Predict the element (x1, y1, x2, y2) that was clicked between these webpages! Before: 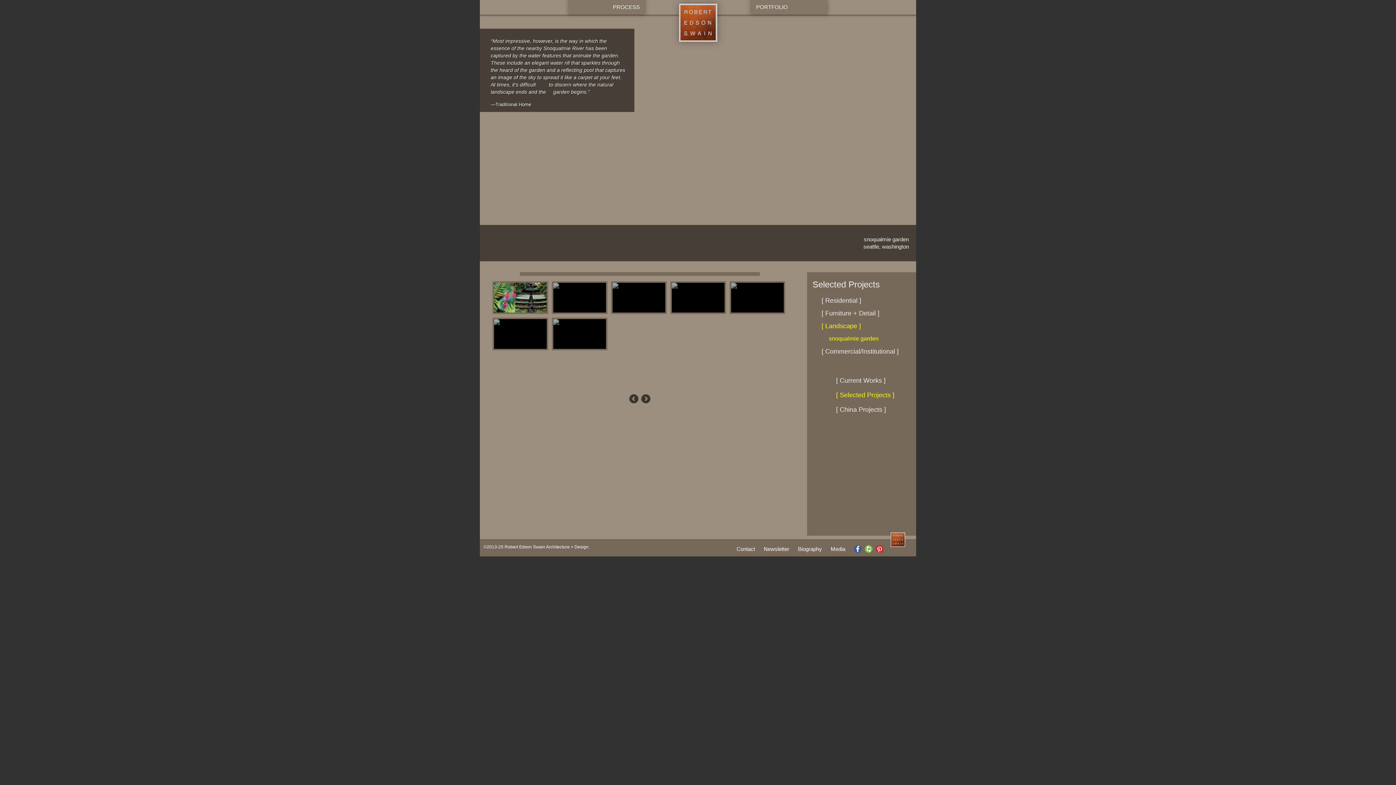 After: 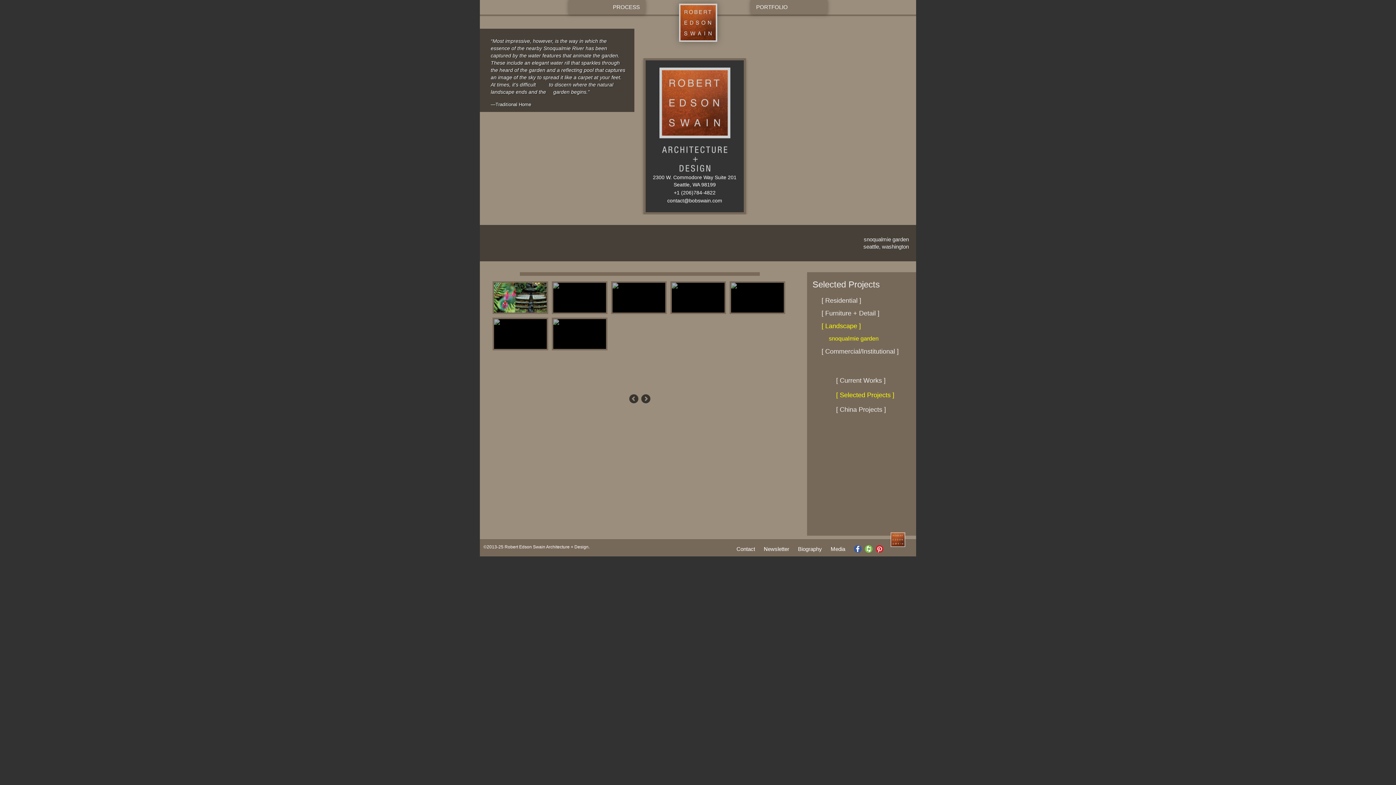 Action: bbox: (736, 546, 755, 552) label: Contact